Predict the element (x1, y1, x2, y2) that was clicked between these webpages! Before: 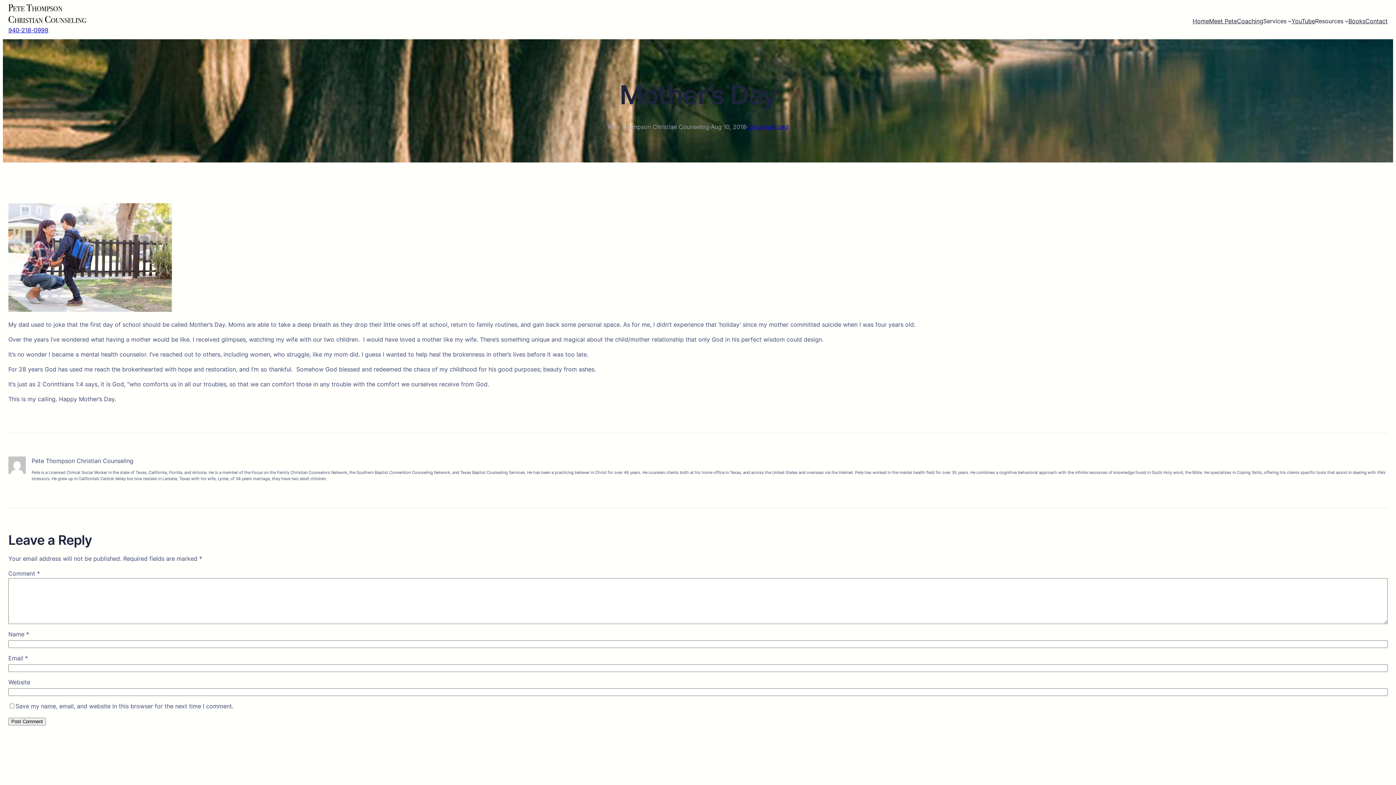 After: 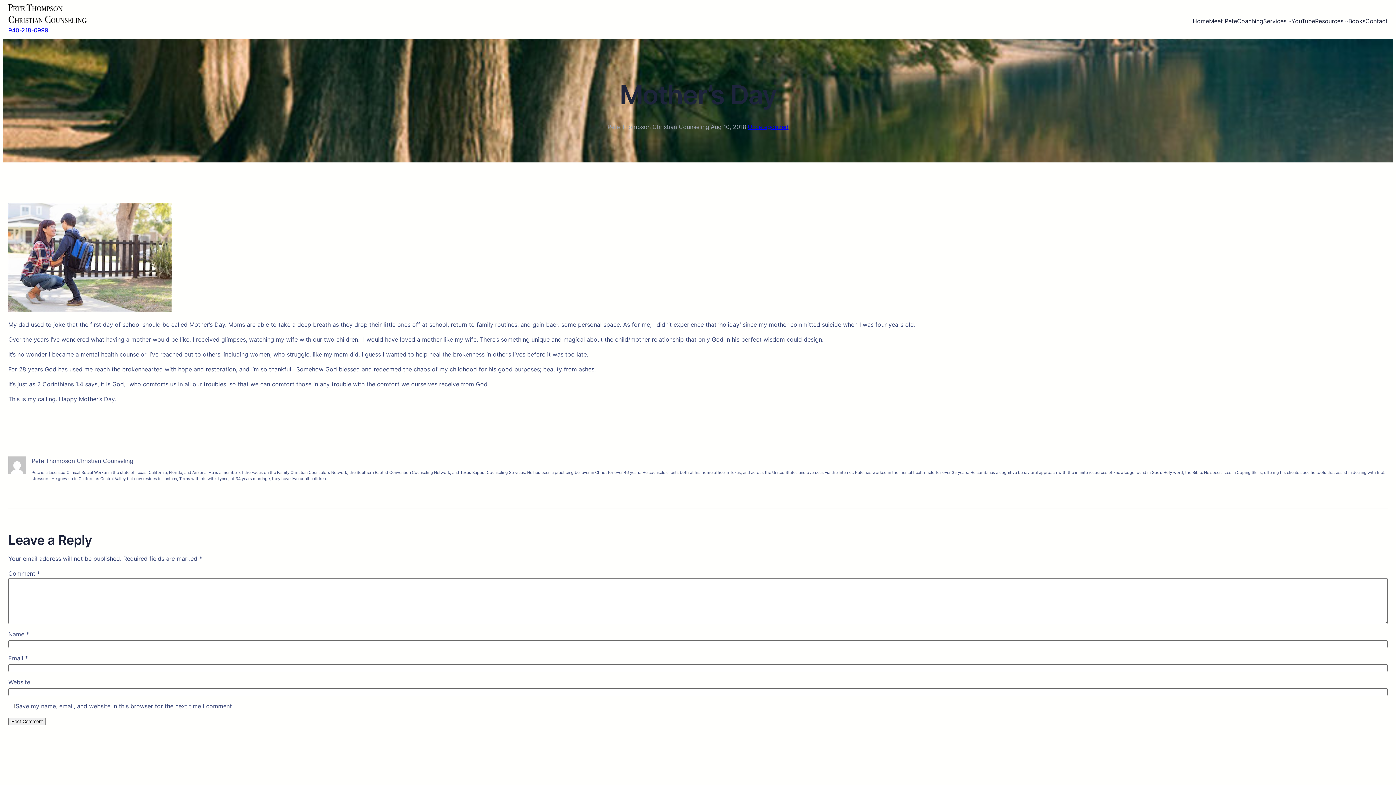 Action: bbox: (8, 26, 48, 33) label: 940-218-0999